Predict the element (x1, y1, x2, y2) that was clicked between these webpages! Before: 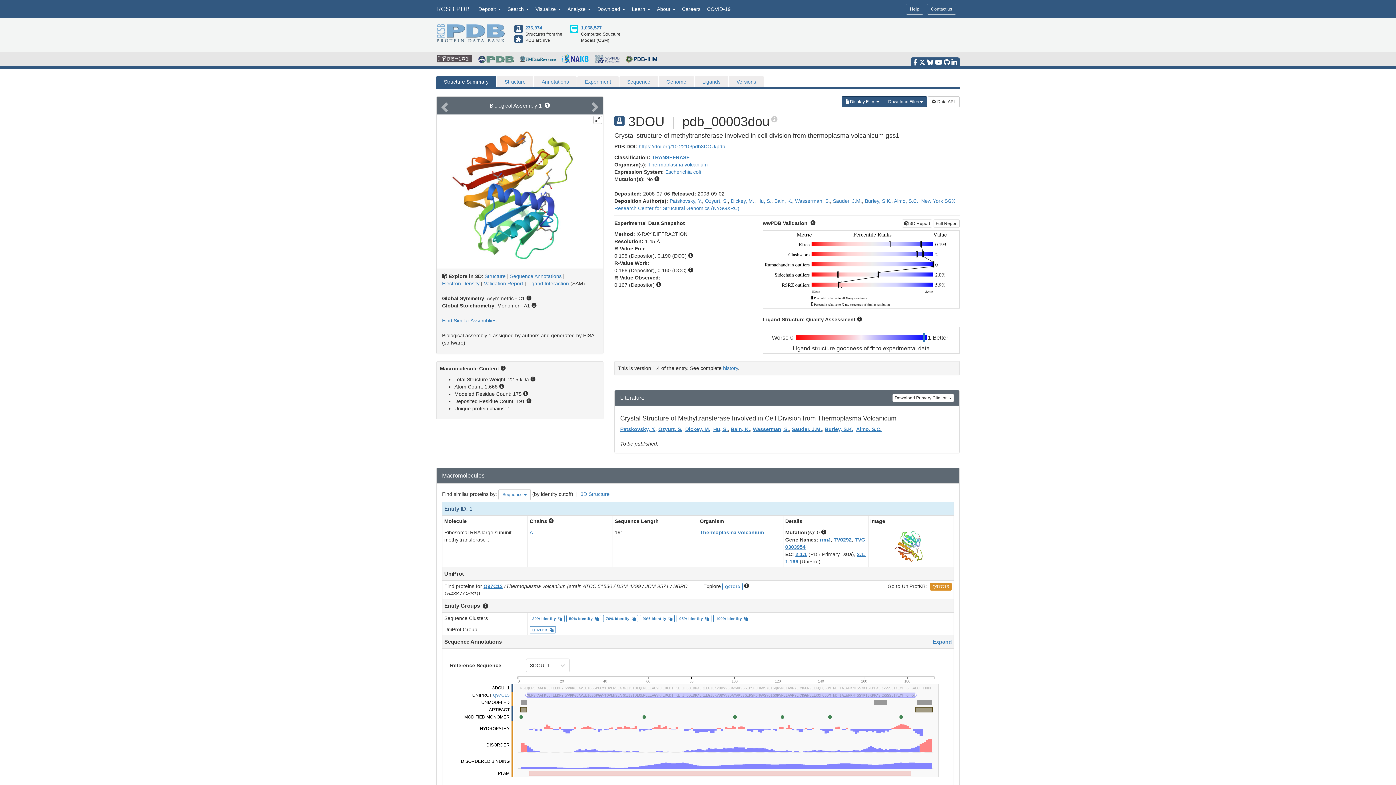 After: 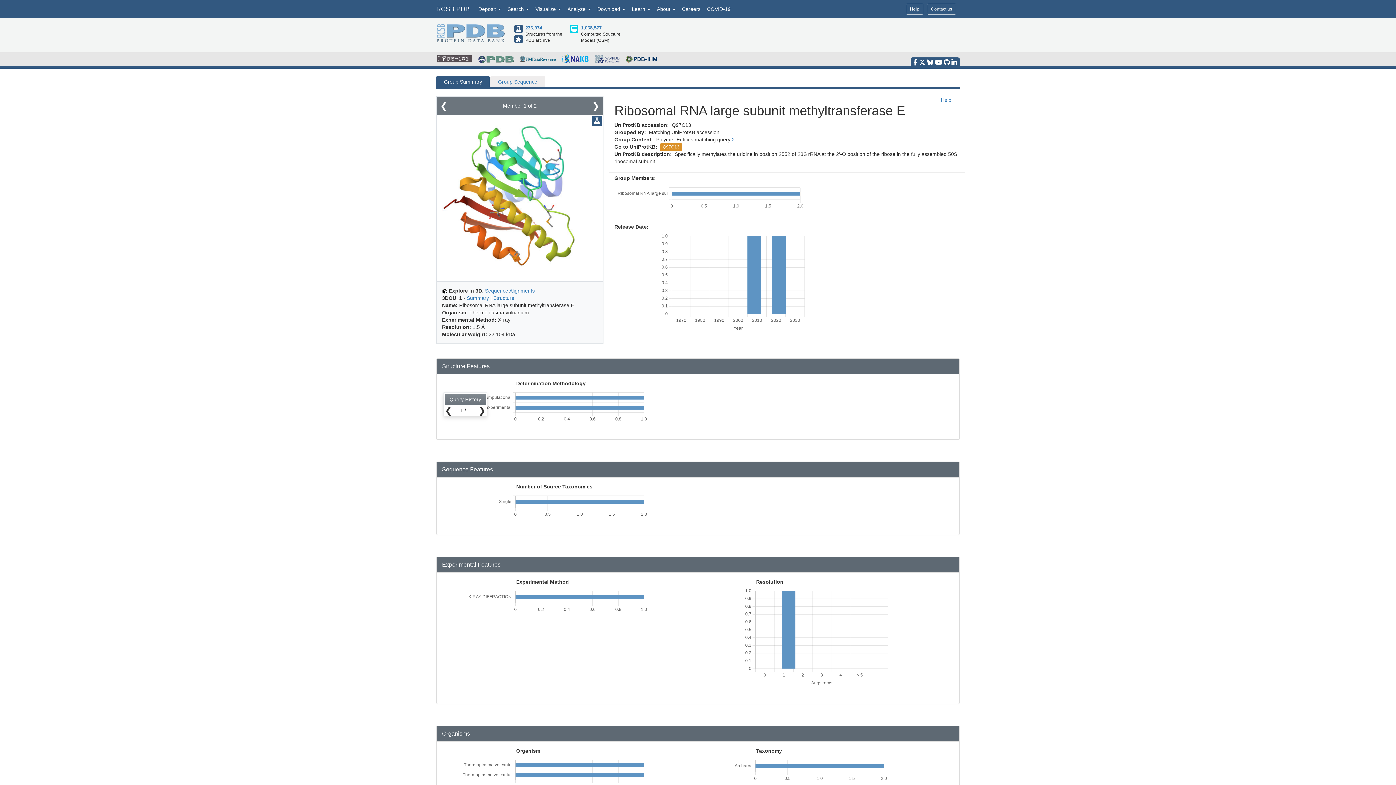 Action: bbox: (532, 628, 553, 632) label: Q97C13